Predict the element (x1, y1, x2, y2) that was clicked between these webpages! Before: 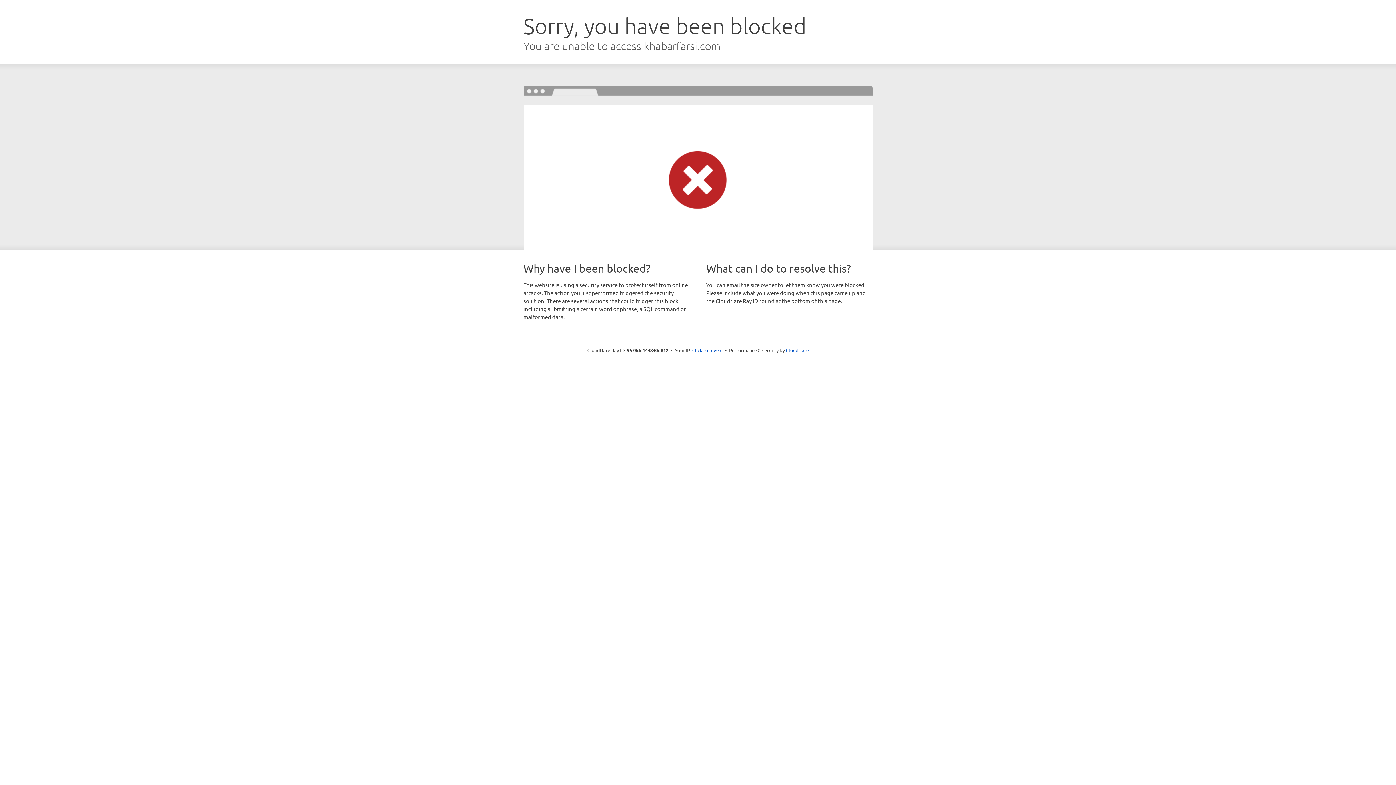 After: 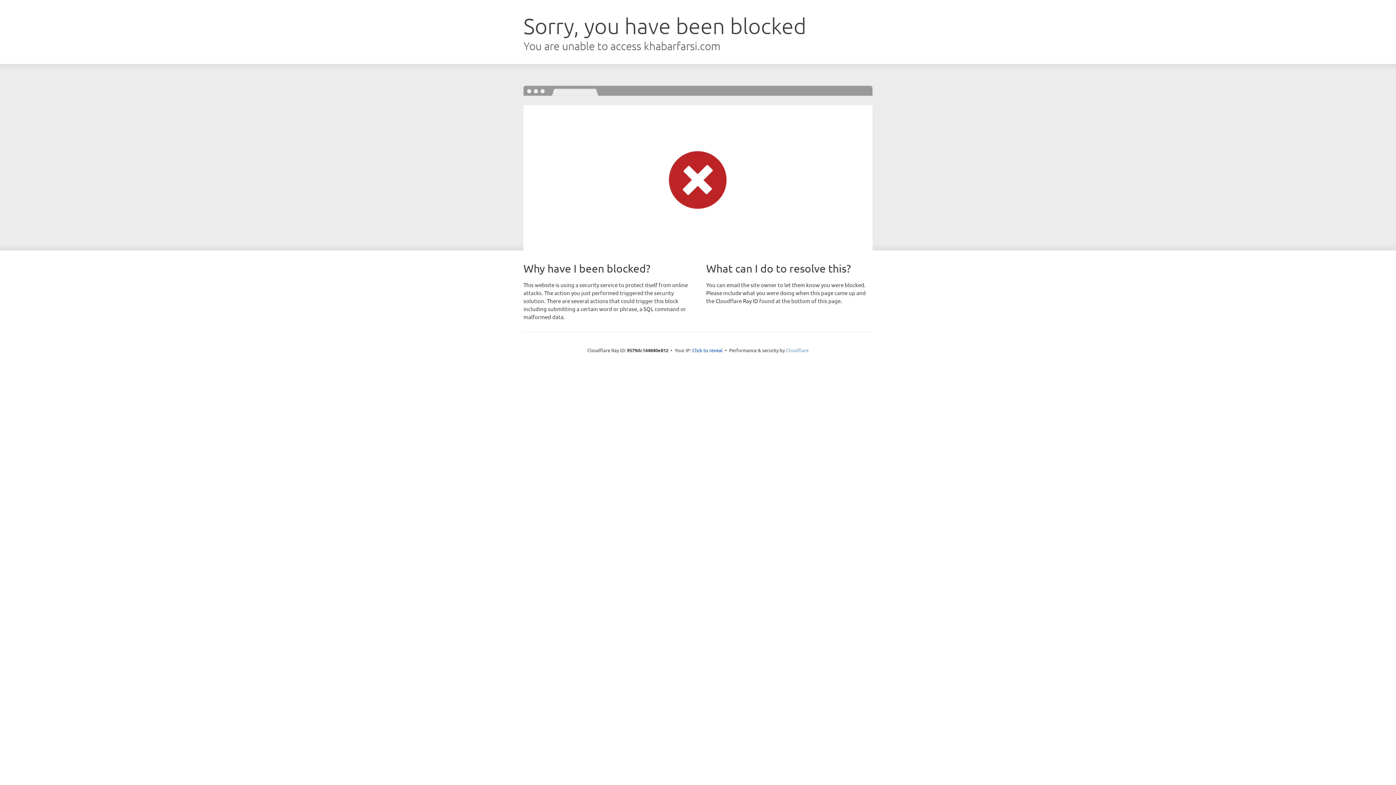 Action: bbox: (786, 347, 808, 353) label: Cloudflare